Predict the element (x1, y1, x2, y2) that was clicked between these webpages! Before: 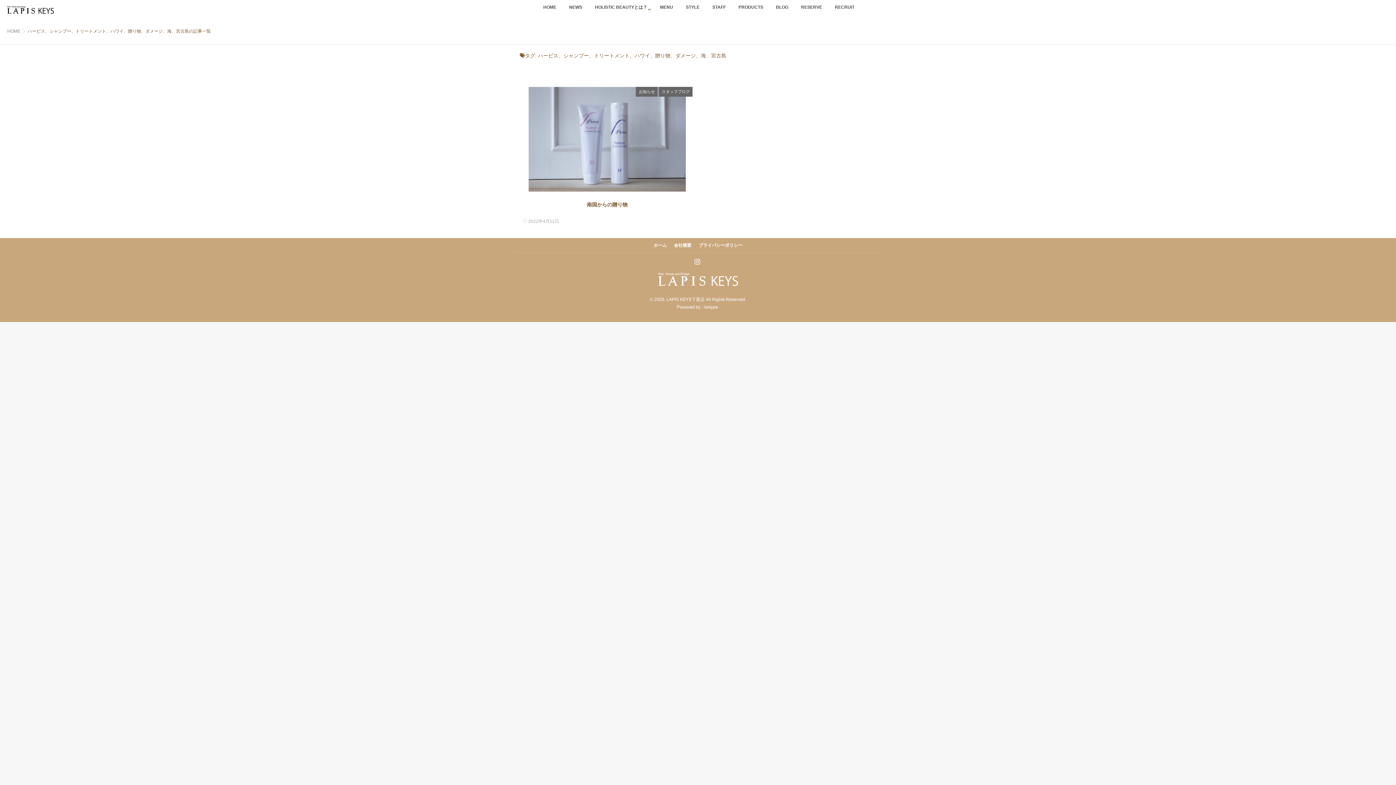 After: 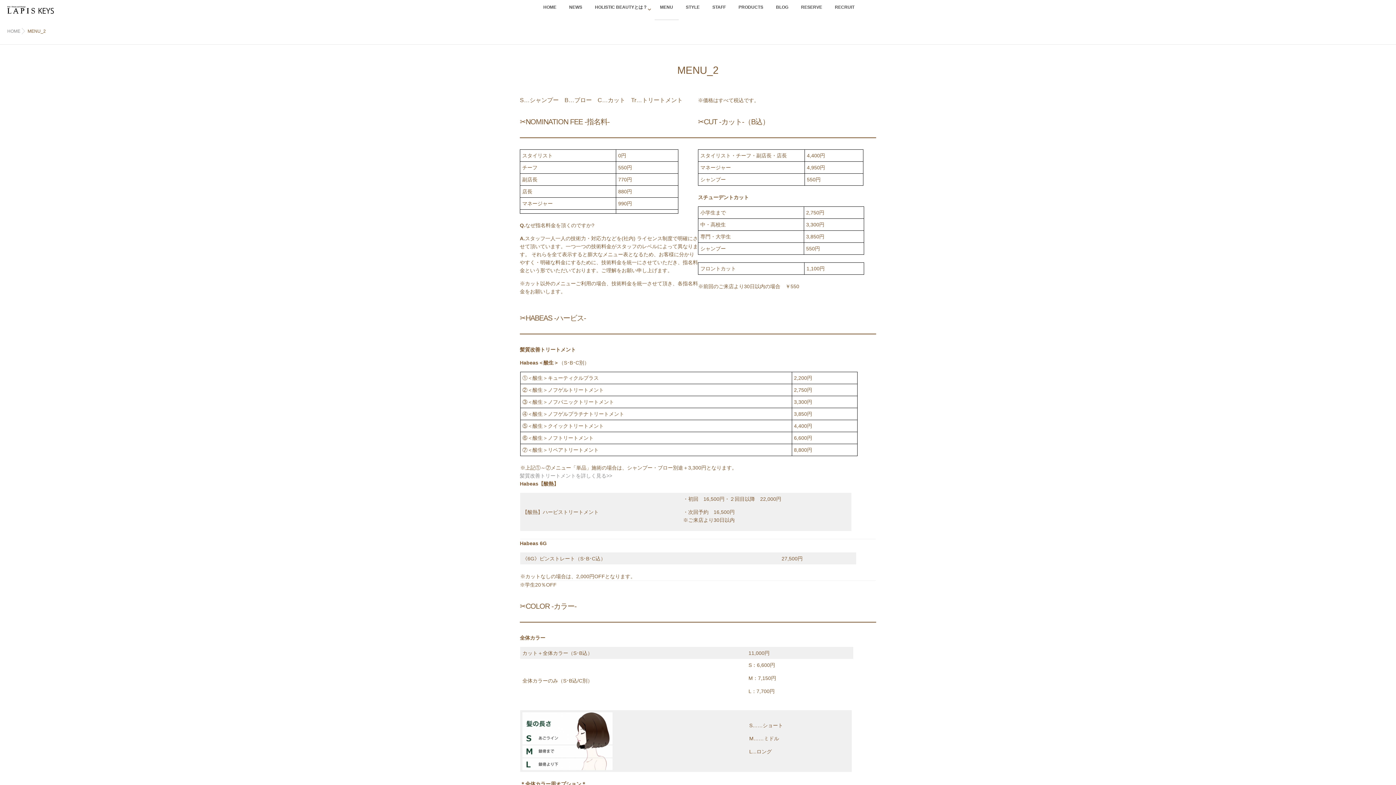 Action: bbox: (654, 0, 678, 20) label: MENU